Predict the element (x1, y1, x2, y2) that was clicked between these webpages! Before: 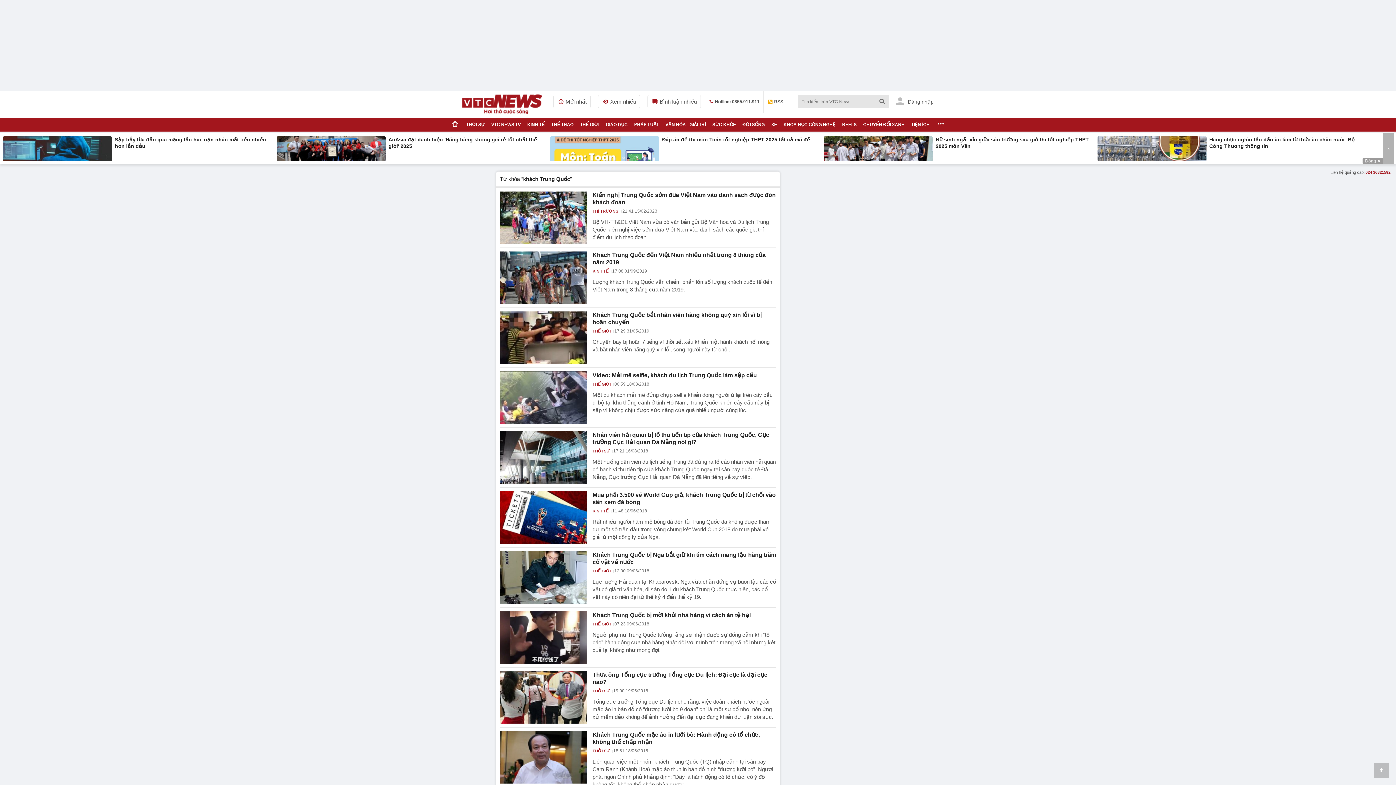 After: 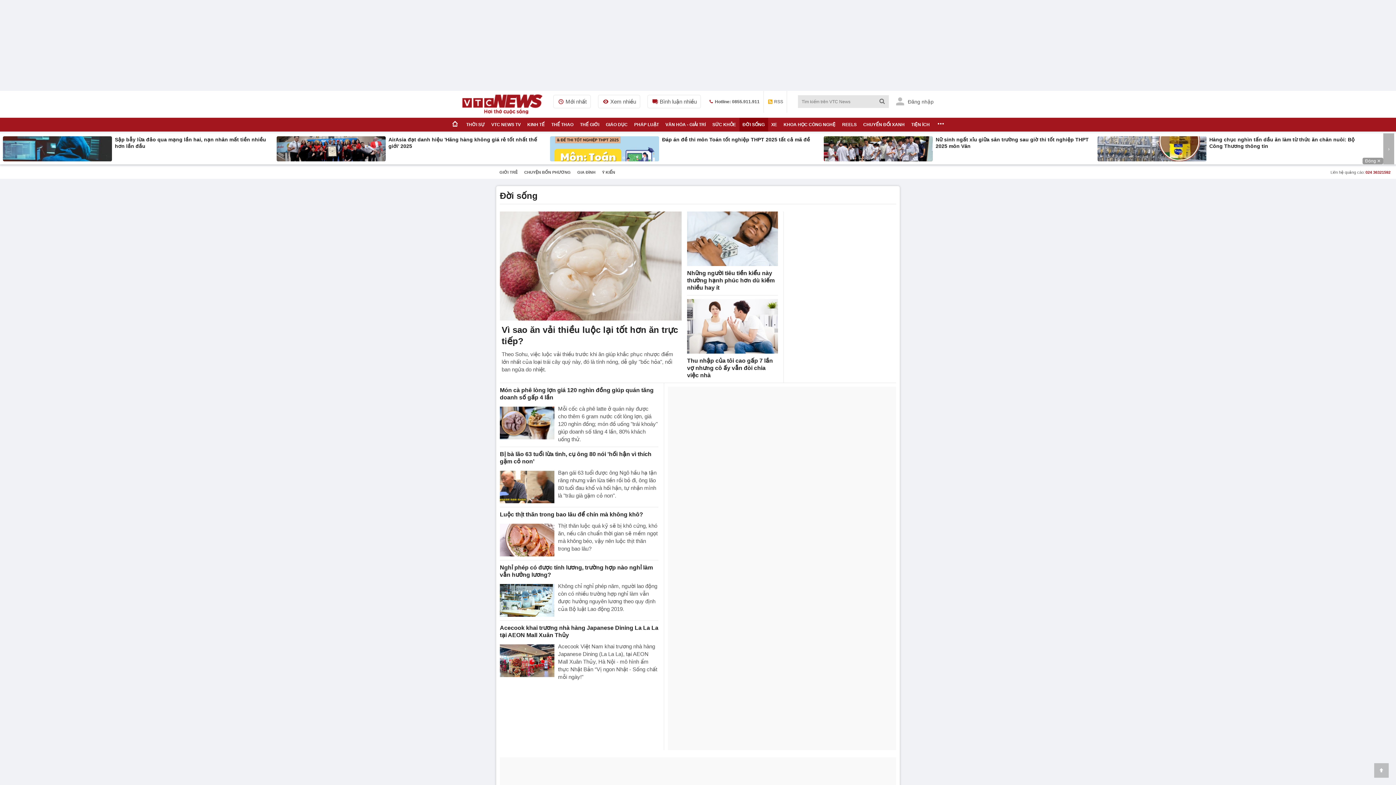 Action: label: ĐỜI SỐNG bbox: (739, 117, 768, 131)